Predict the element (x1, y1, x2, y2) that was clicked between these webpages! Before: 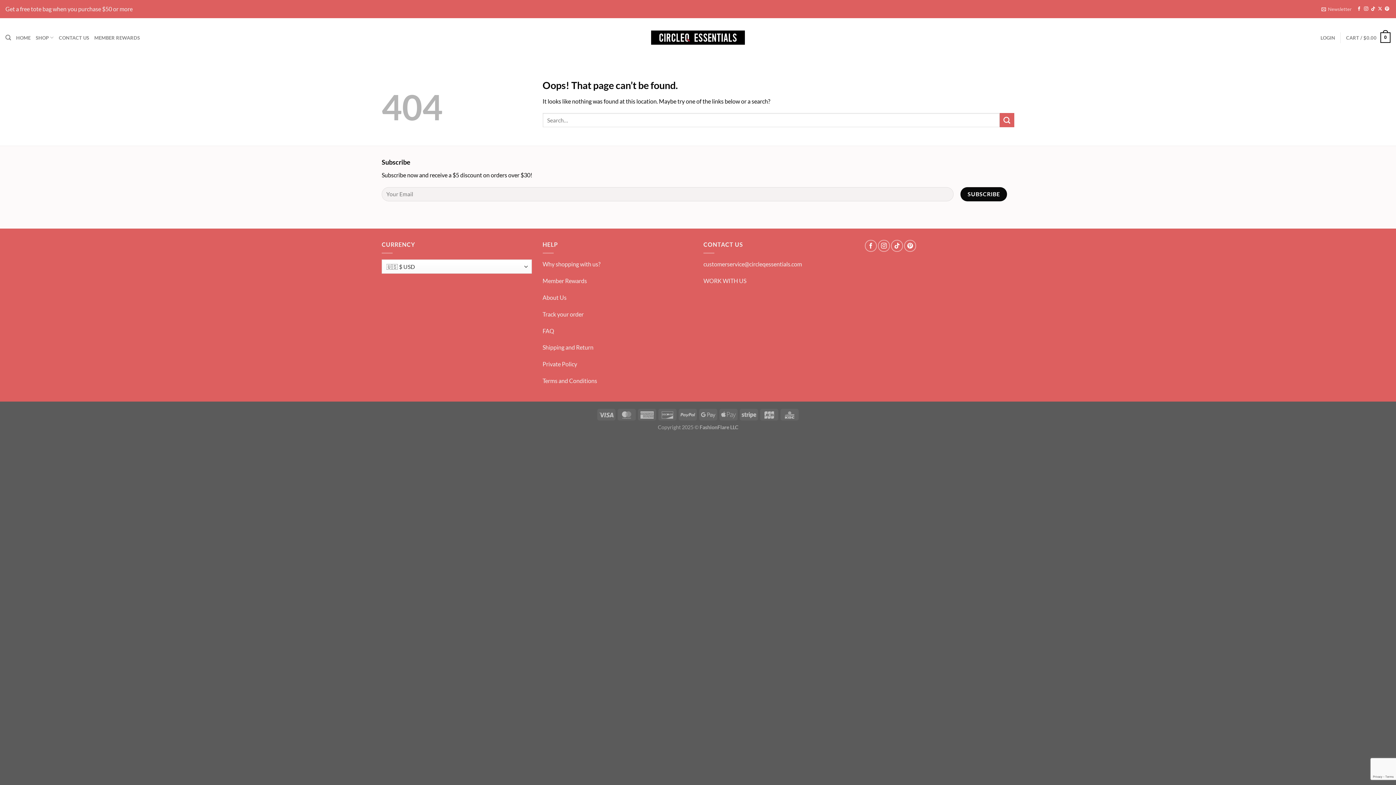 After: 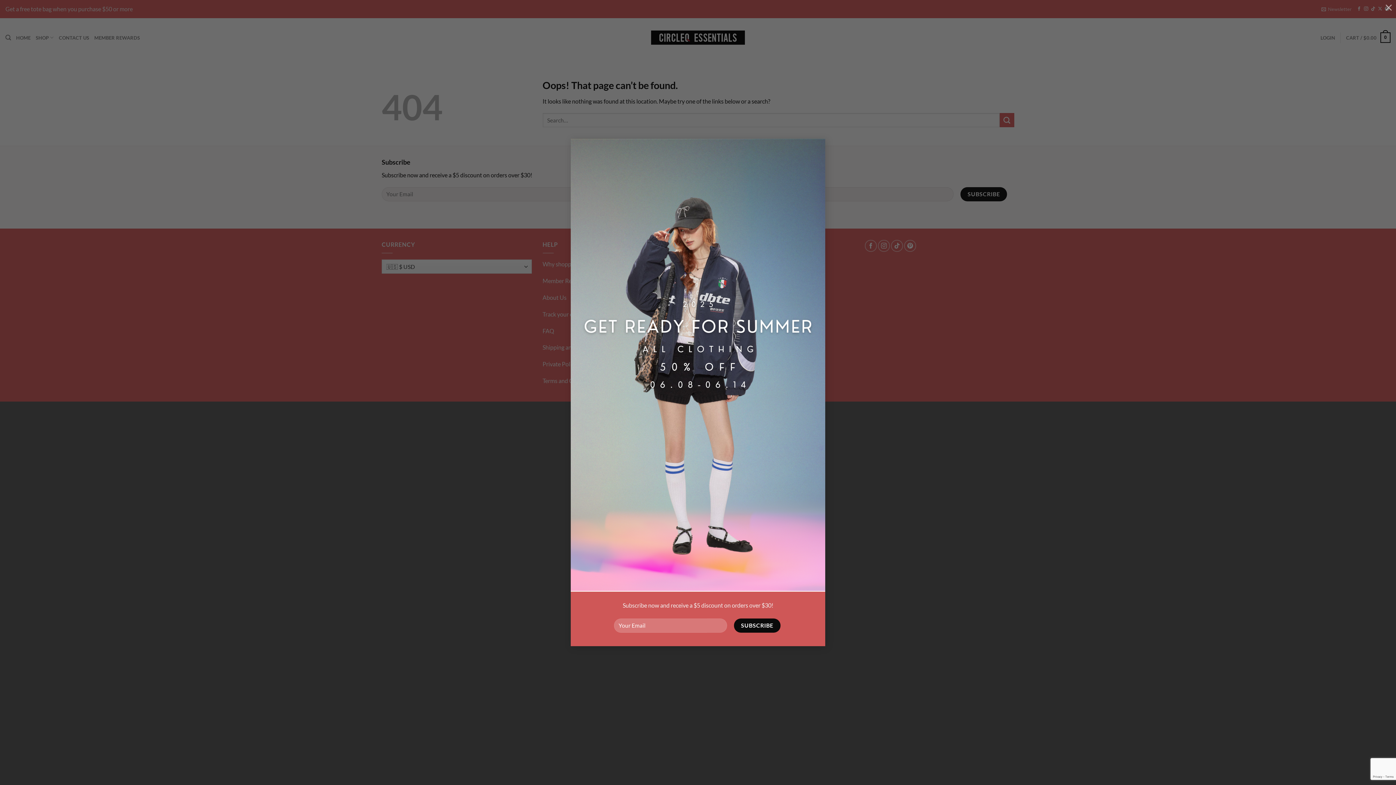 Action: bbox: (1321, 4, 1351, 13) label: Newsletter